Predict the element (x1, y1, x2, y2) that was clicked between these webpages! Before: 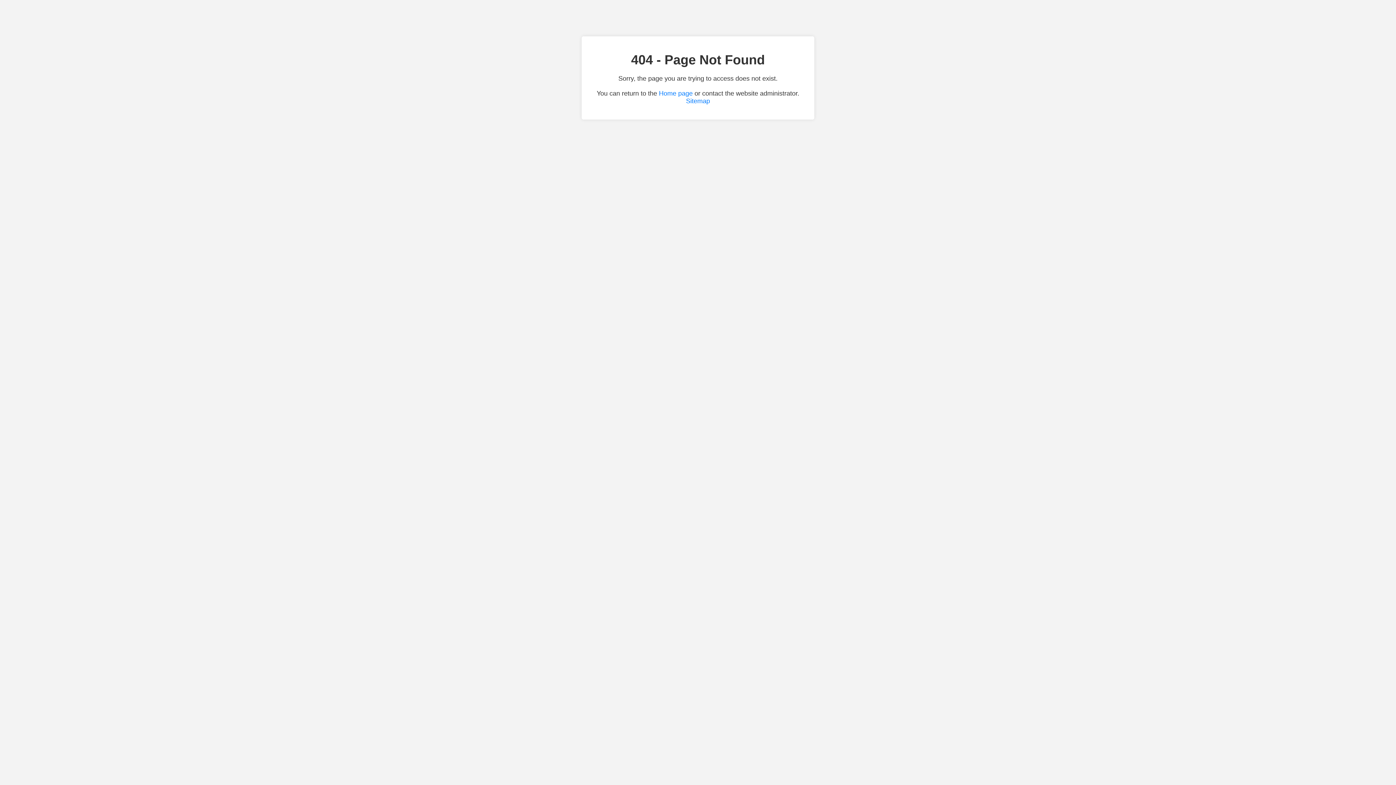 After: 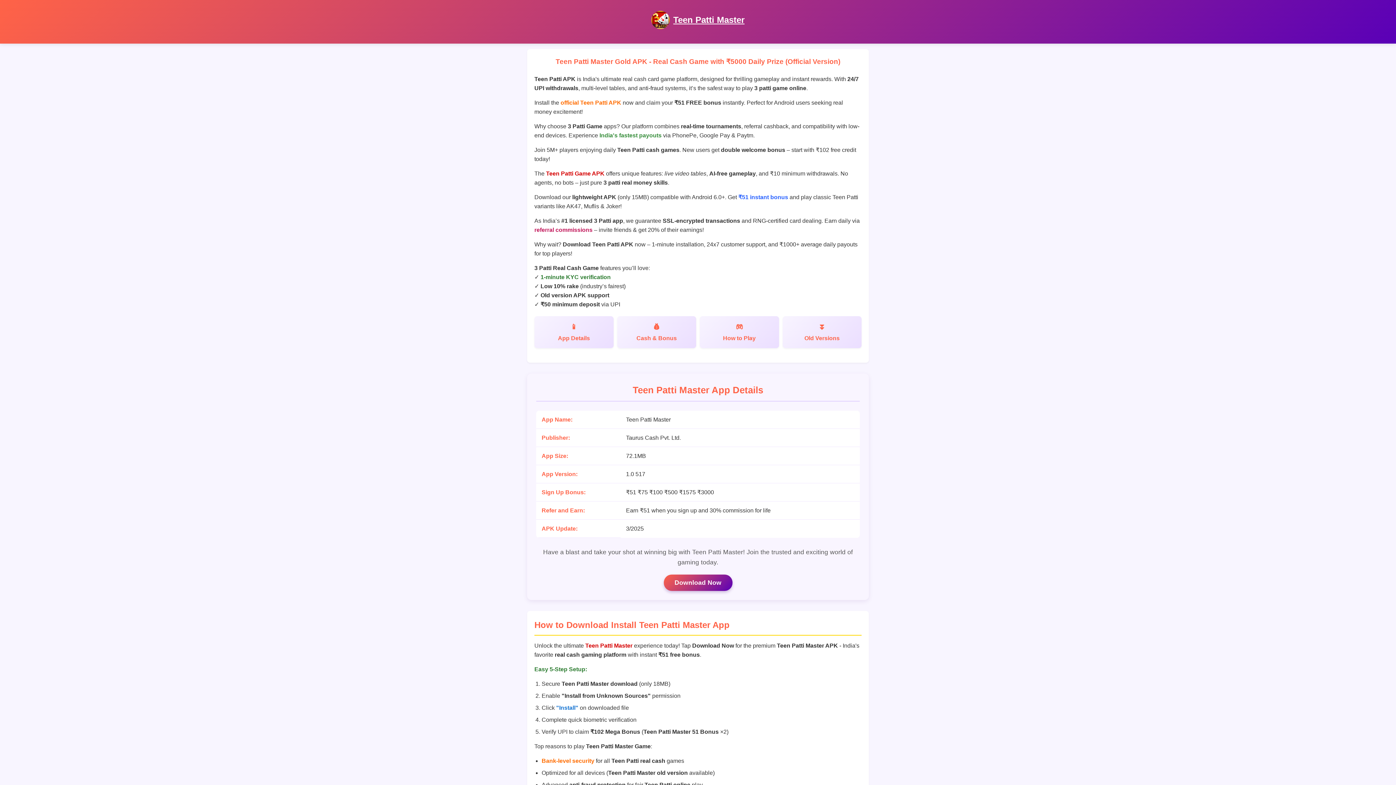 Action: bbox: (659, 89, 692, 97) label: Home page